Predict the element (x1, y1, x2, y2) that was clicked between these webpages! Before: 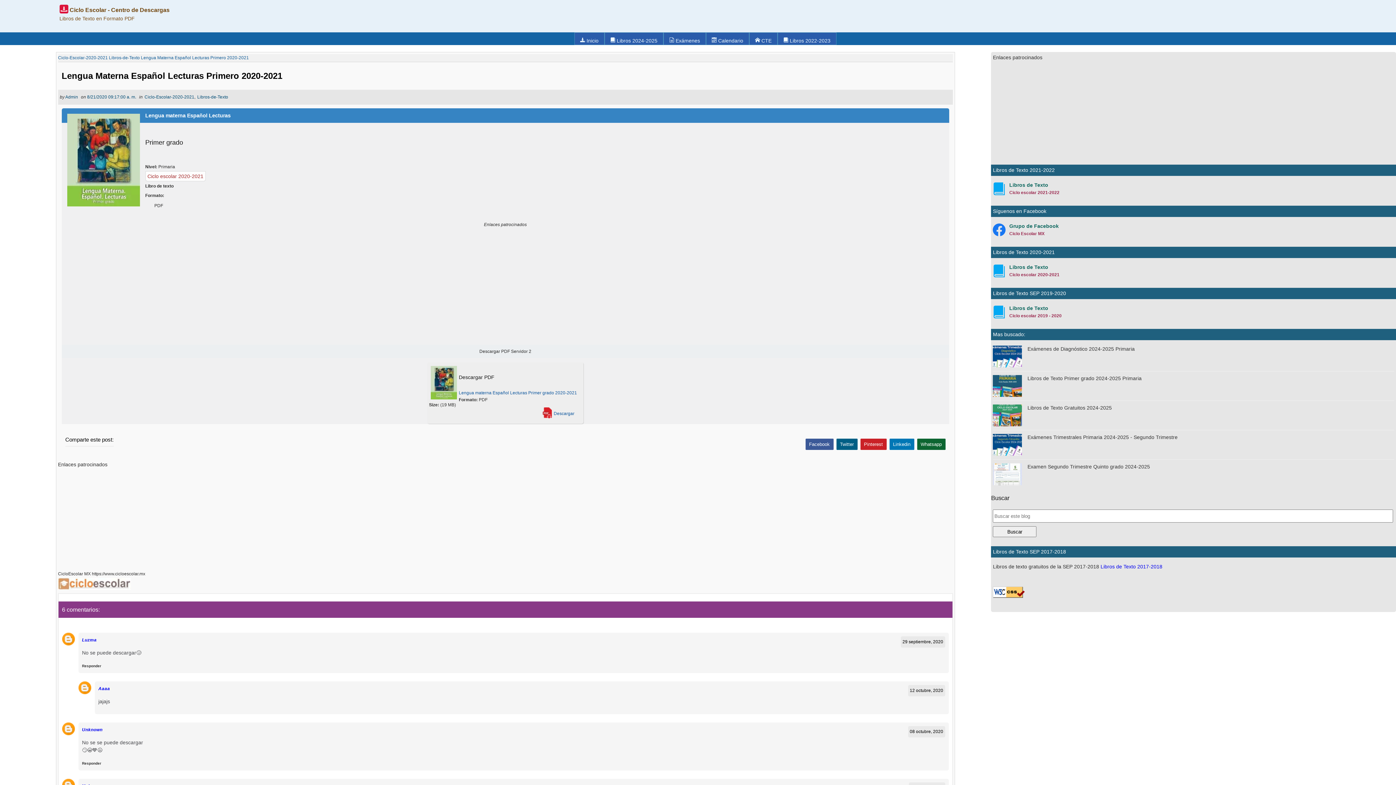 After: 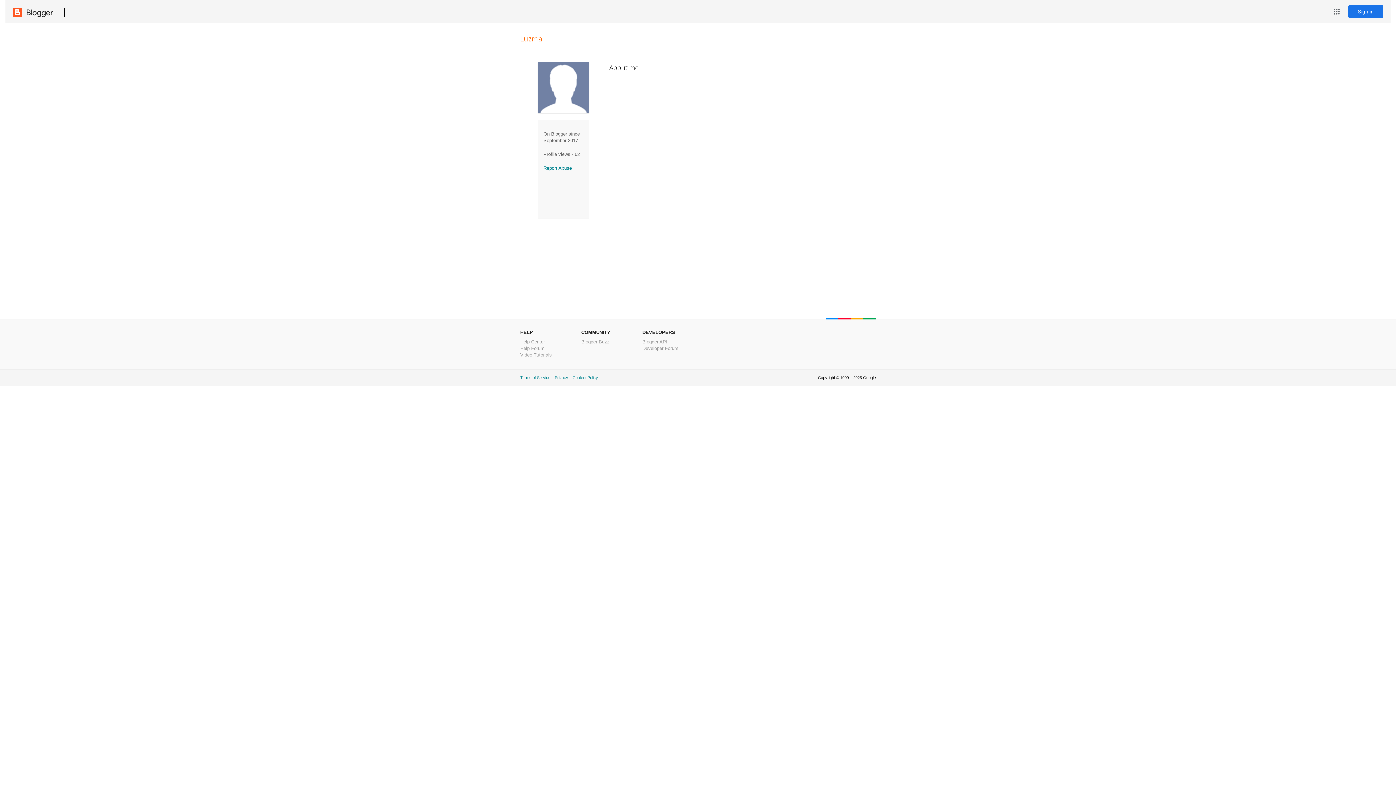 Action: bbox: (82, 637, 96, 643) label: Luzma